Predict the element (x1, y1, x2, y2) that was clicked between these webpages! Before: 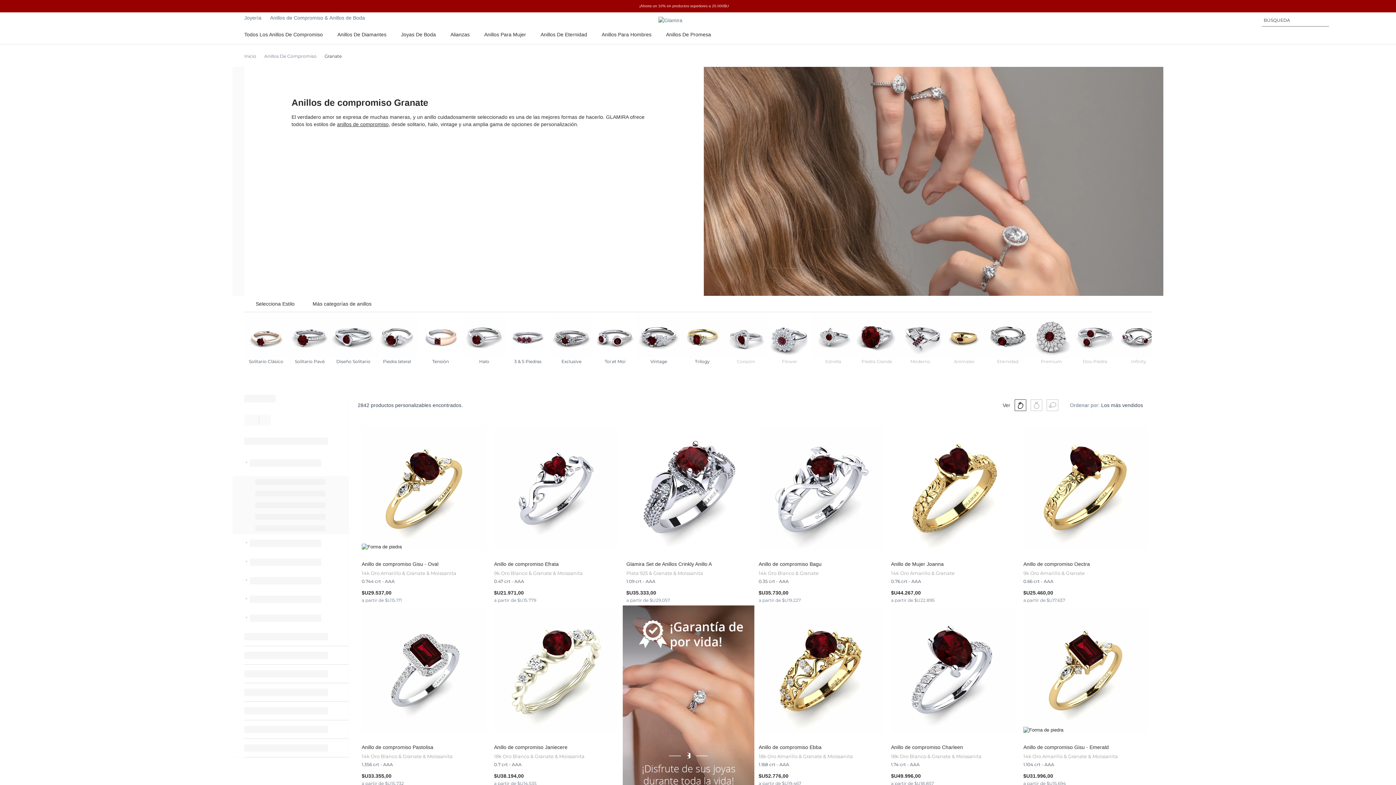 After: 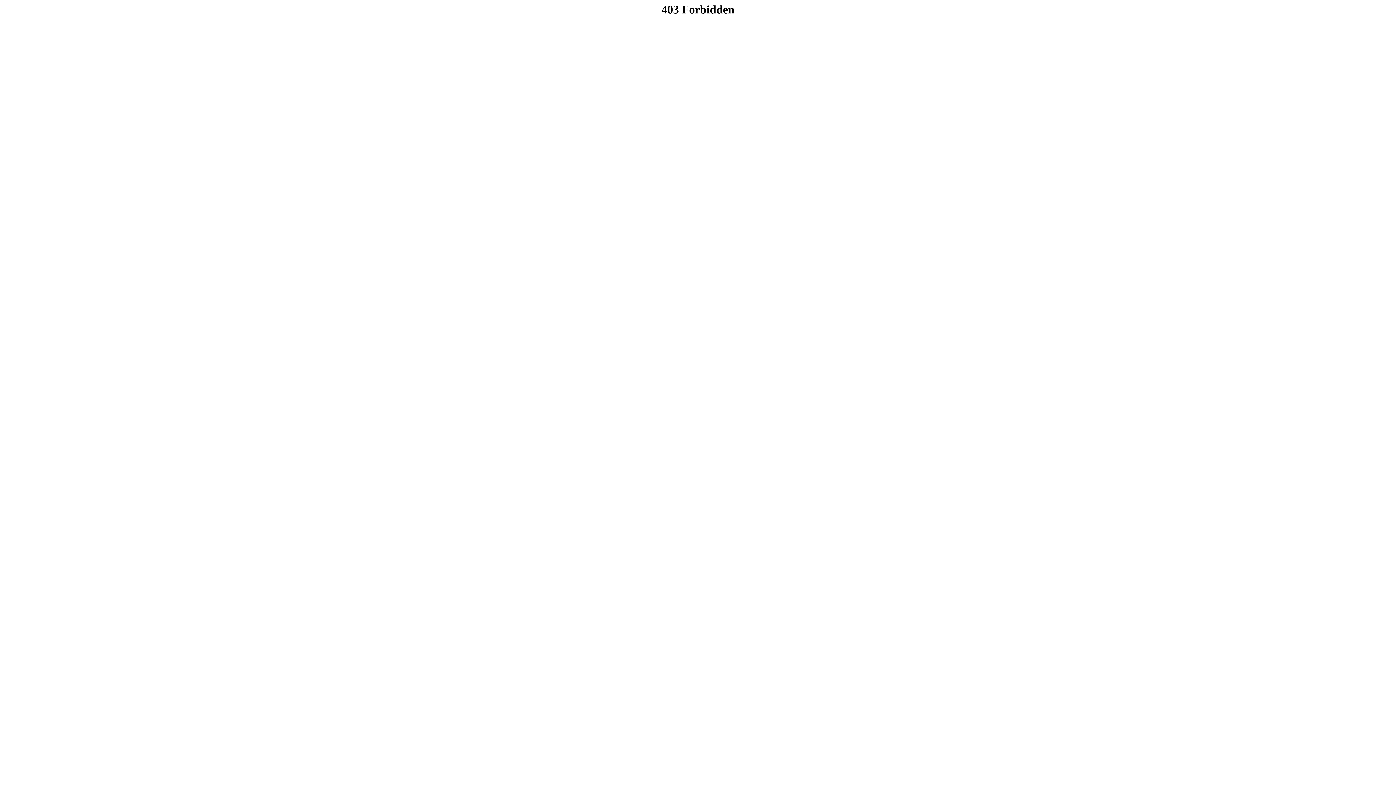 Action: label: Anillo de compromiso Janiecere
18k Oro Blanco & Granate & Moissanita bbox: (494, 733, 618, 760)